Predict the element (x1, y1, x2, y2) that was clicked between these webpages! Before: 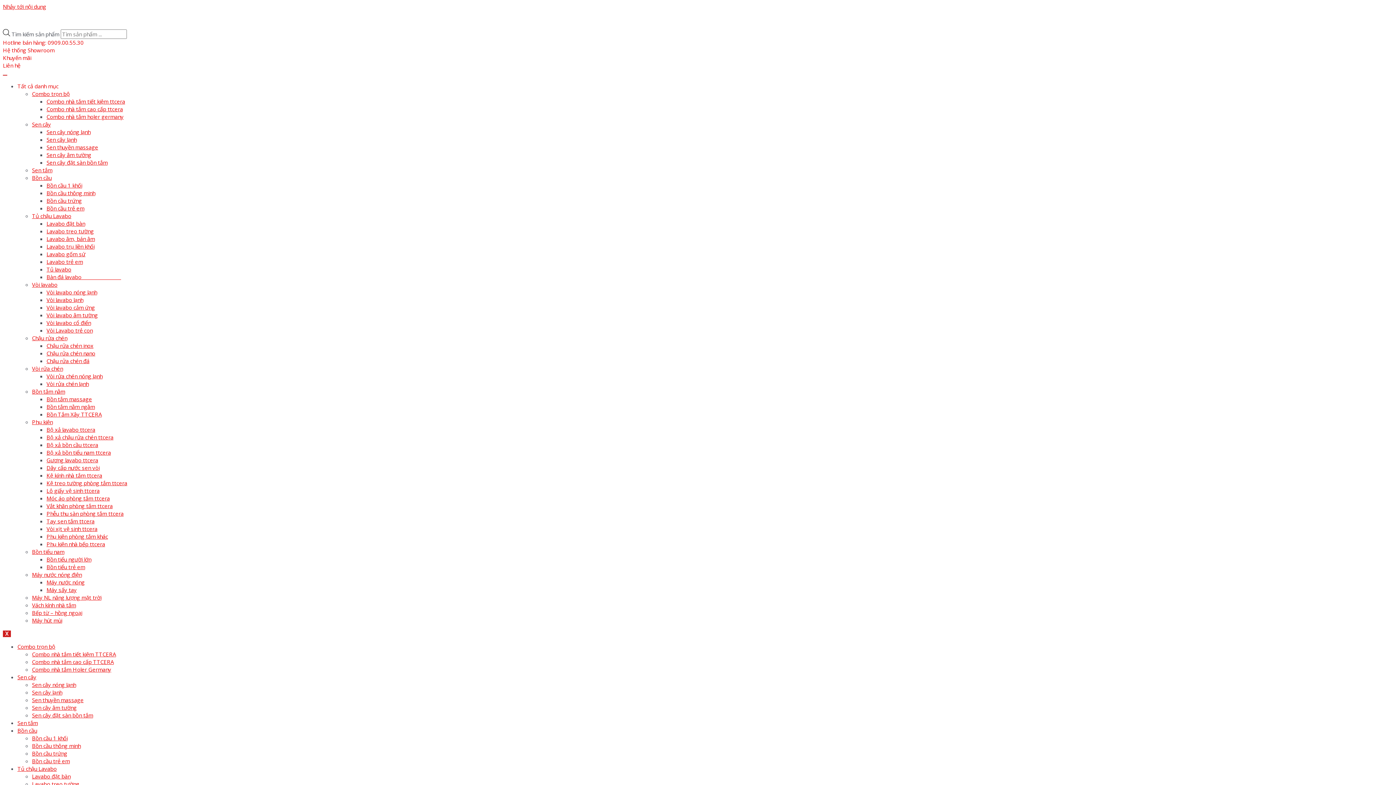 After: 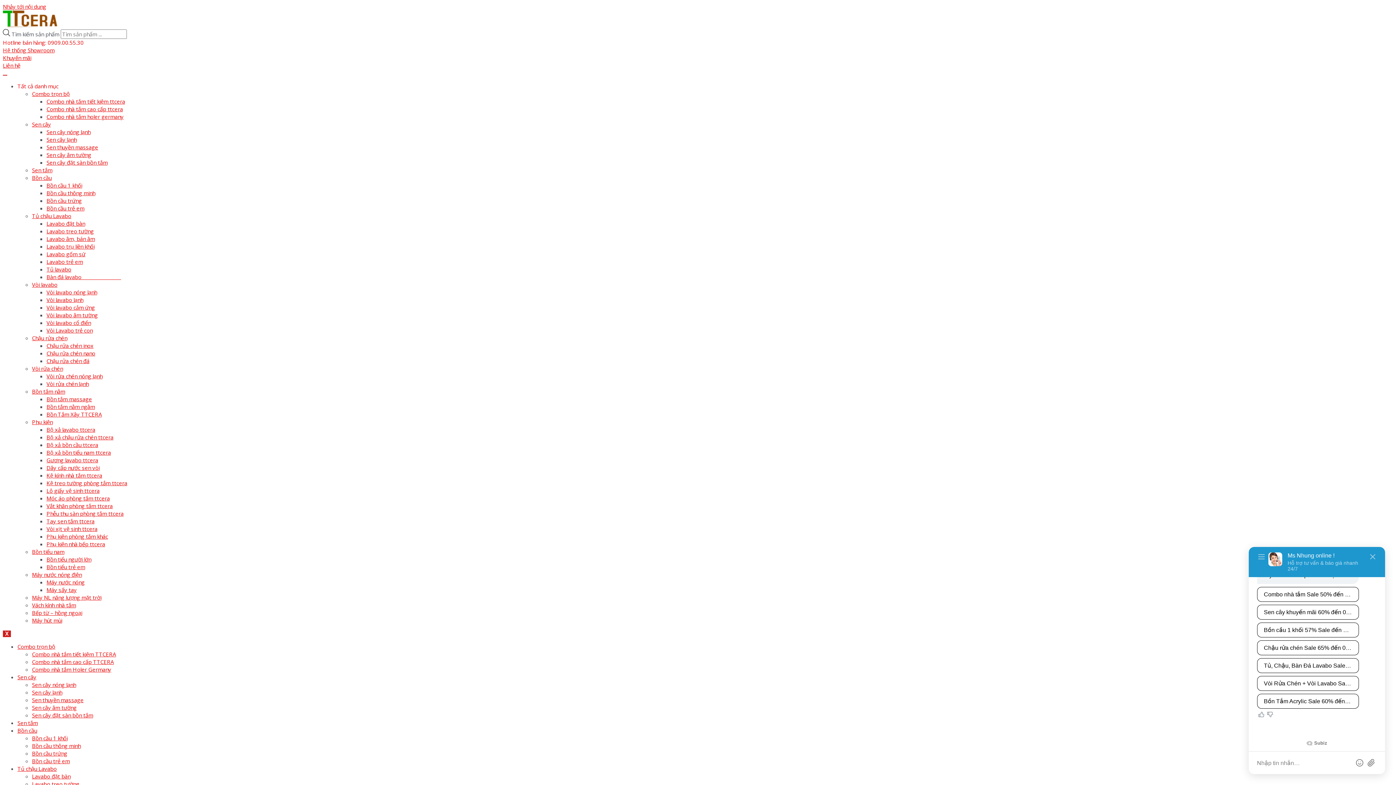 Action: label: Sen cây lạnh bbox: (46, 135, 76, 143)